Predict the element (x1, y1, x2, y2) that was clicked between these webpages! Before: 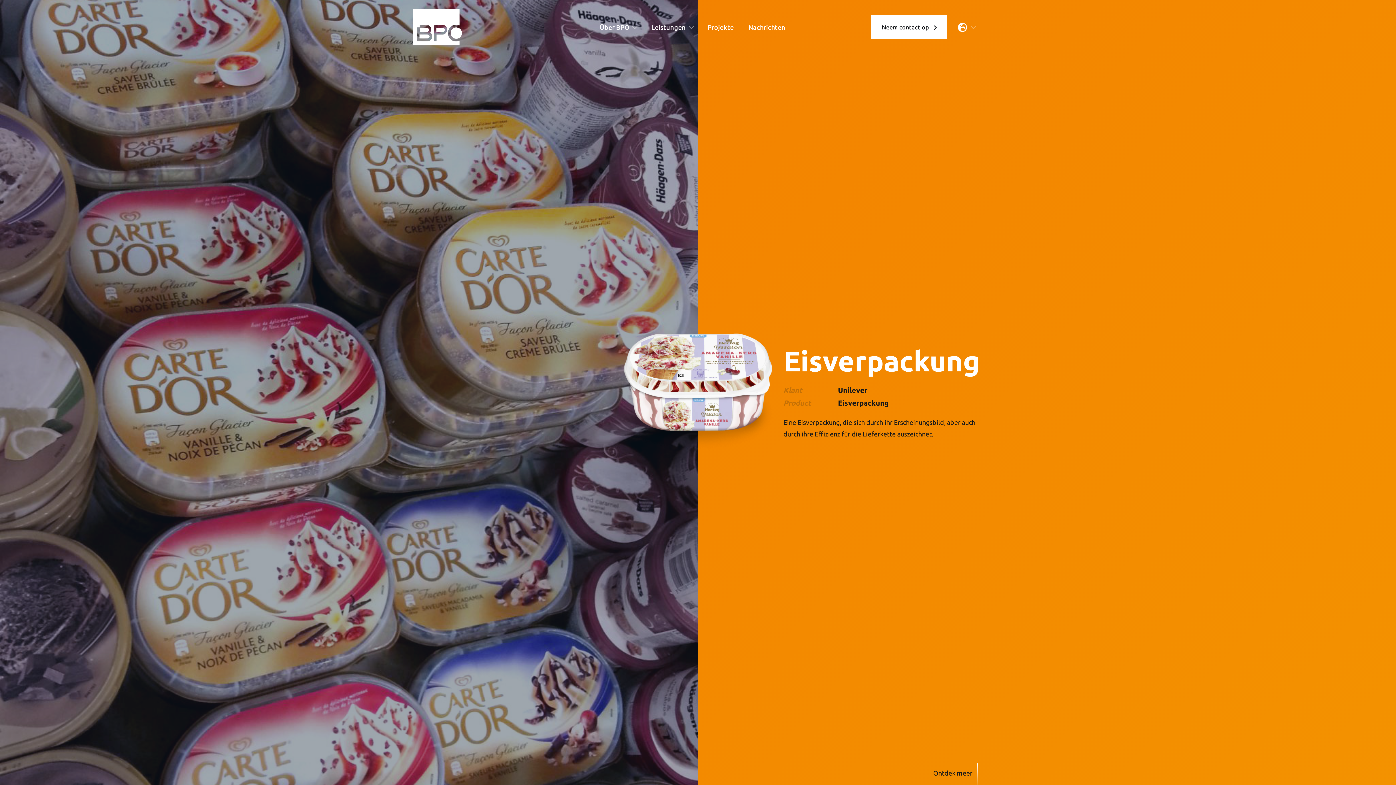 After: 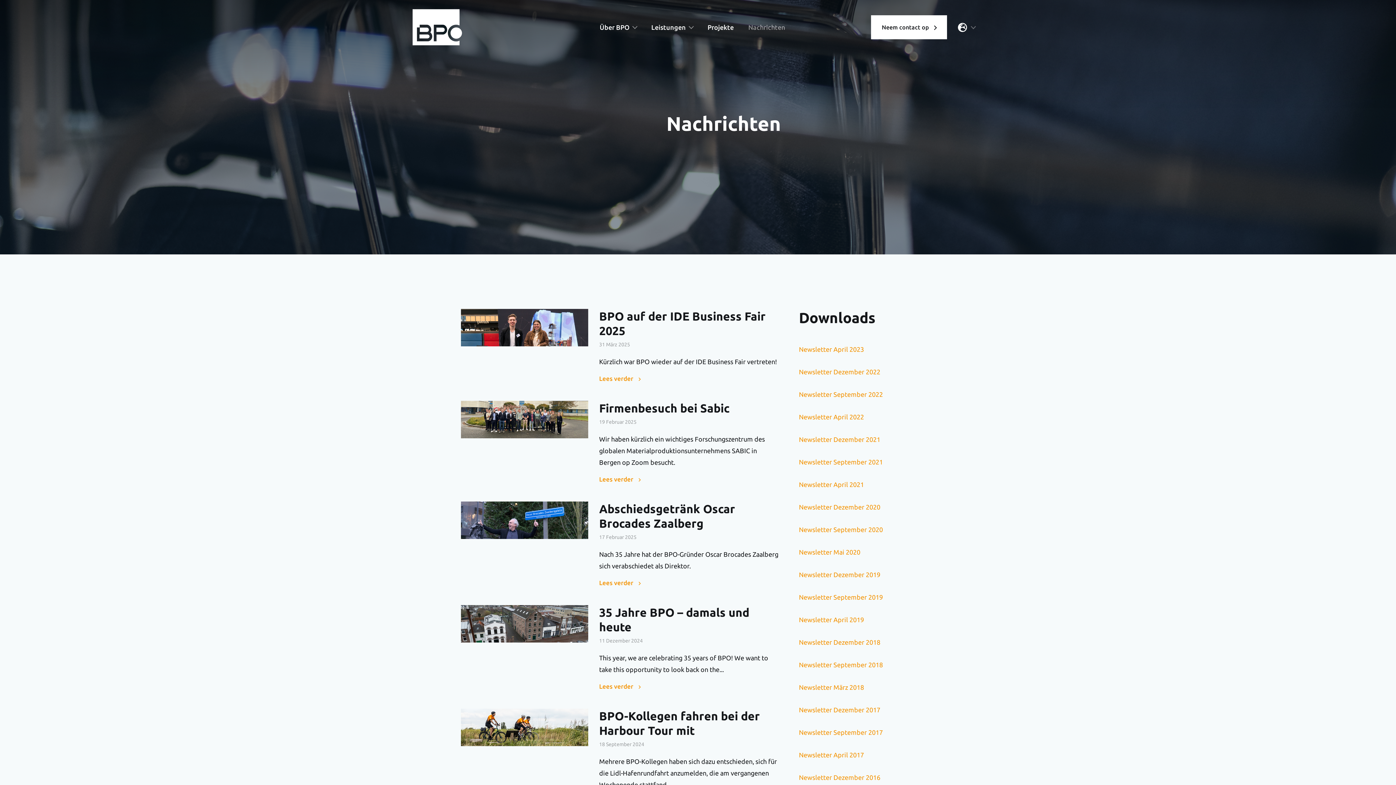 Action: label: Nachrichten bbox: (748, 14, 785, 40)